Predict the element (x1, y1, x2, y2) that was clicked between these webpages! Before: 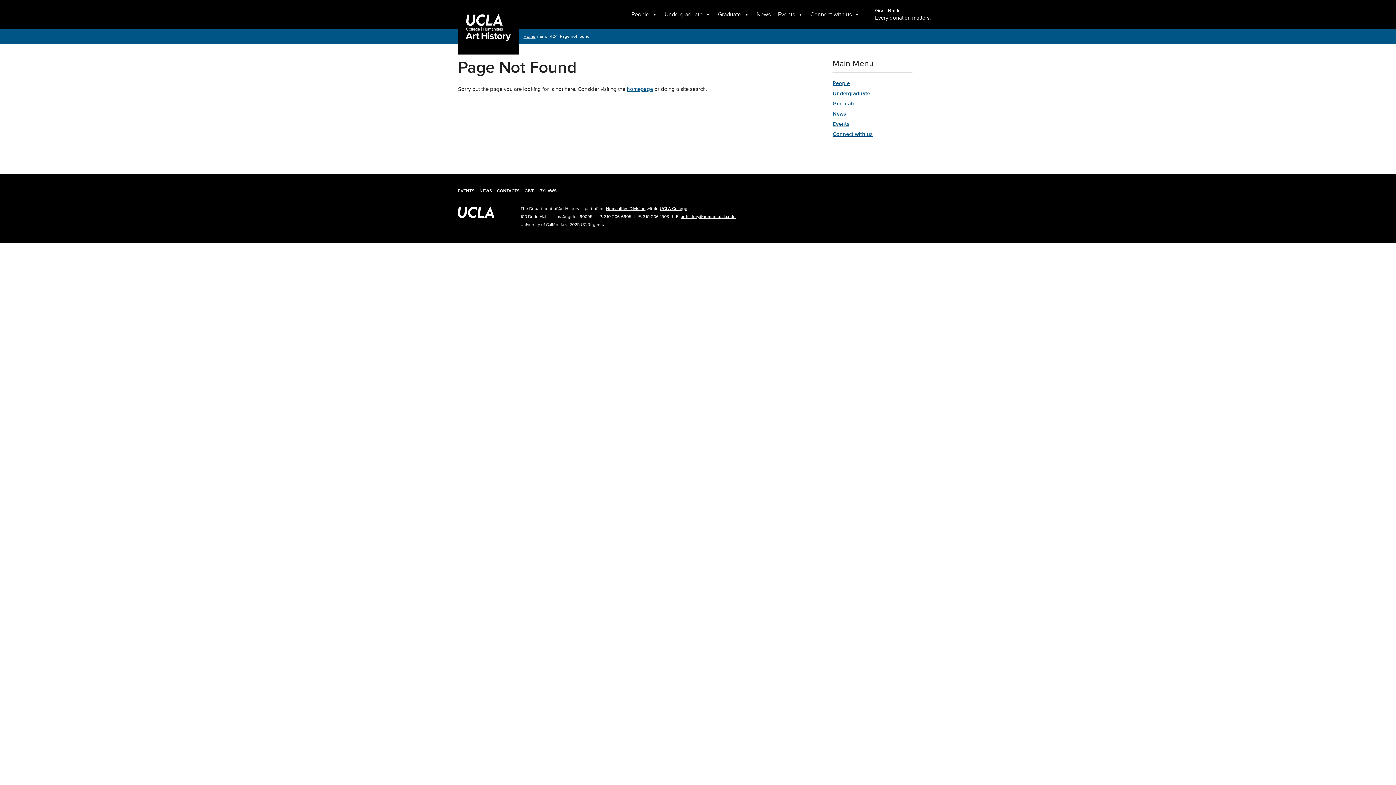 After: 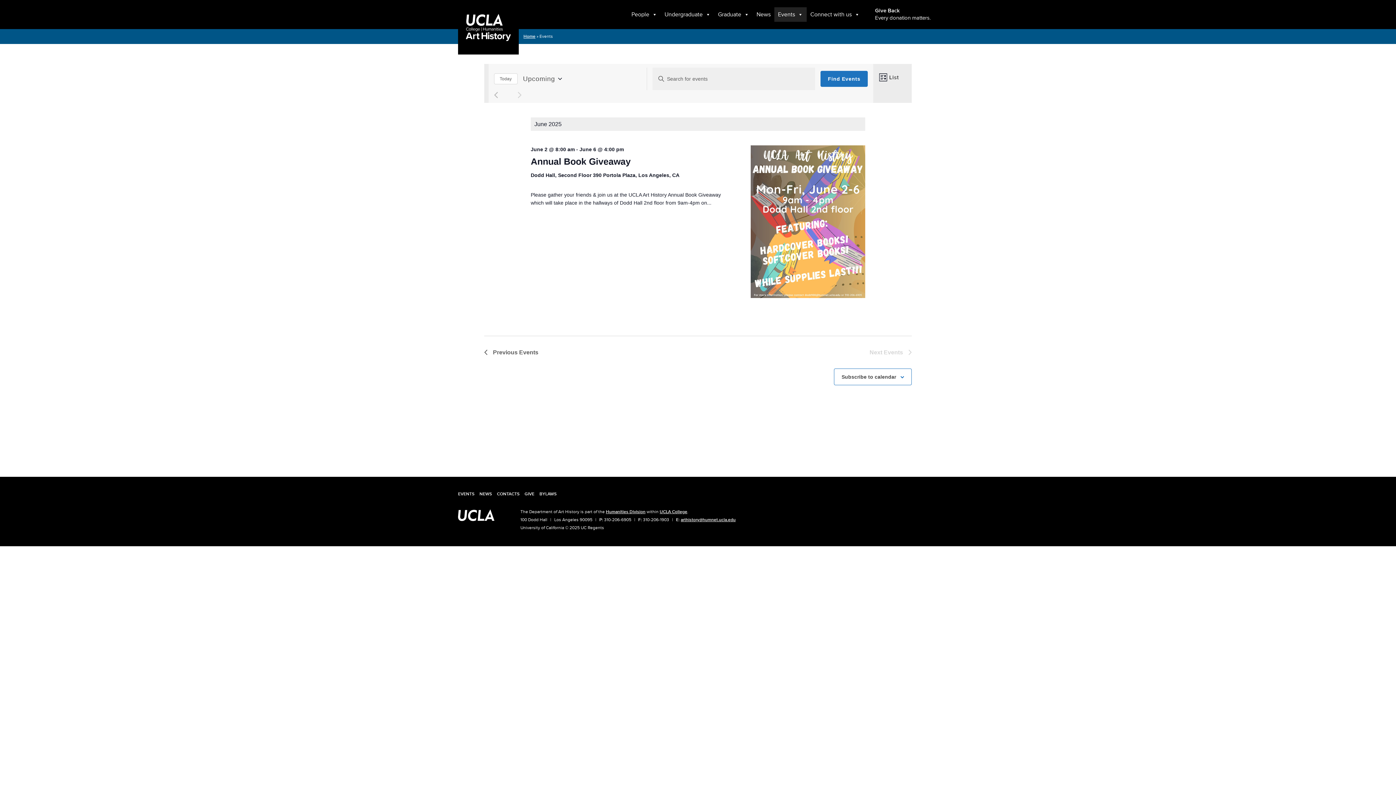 Action: bbox: (458, 188, 474, 193) label: EVENTS